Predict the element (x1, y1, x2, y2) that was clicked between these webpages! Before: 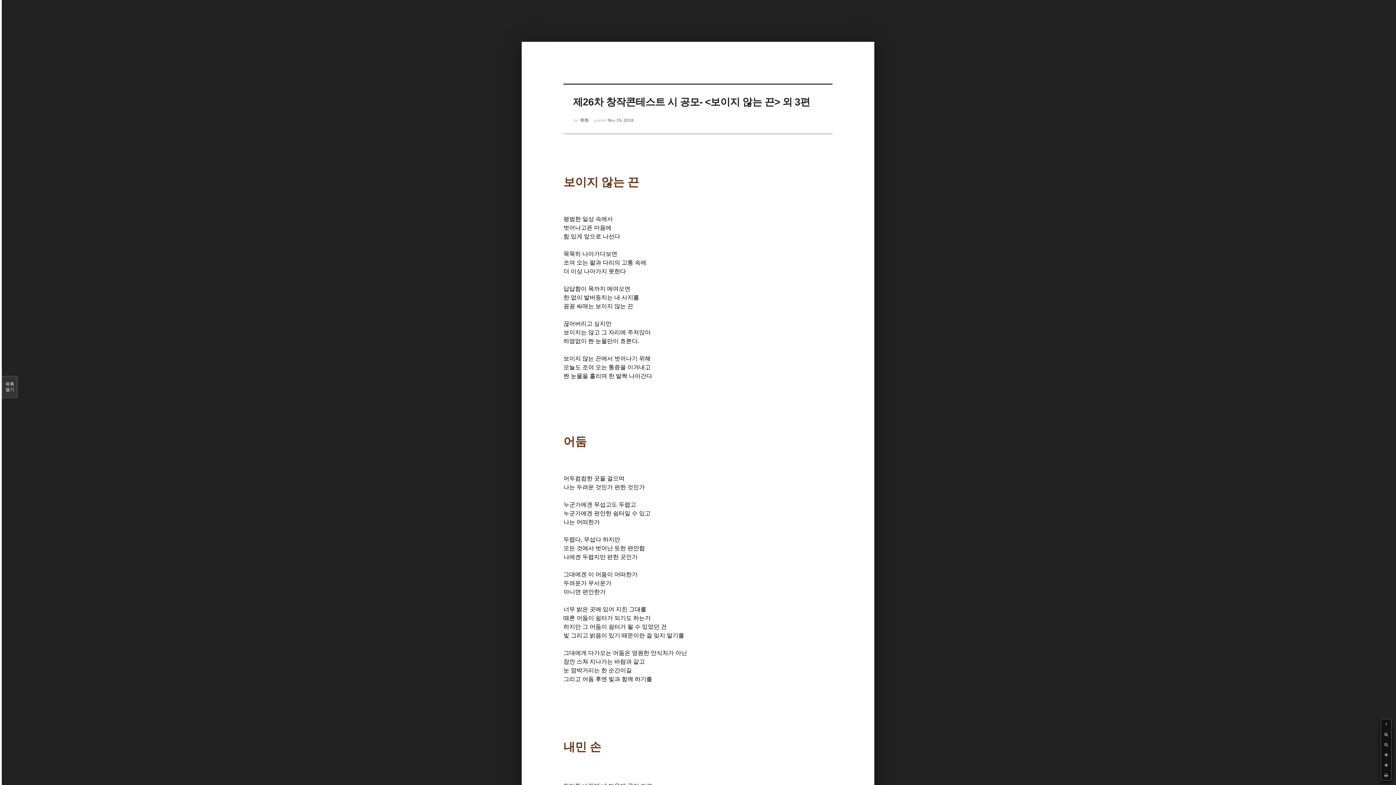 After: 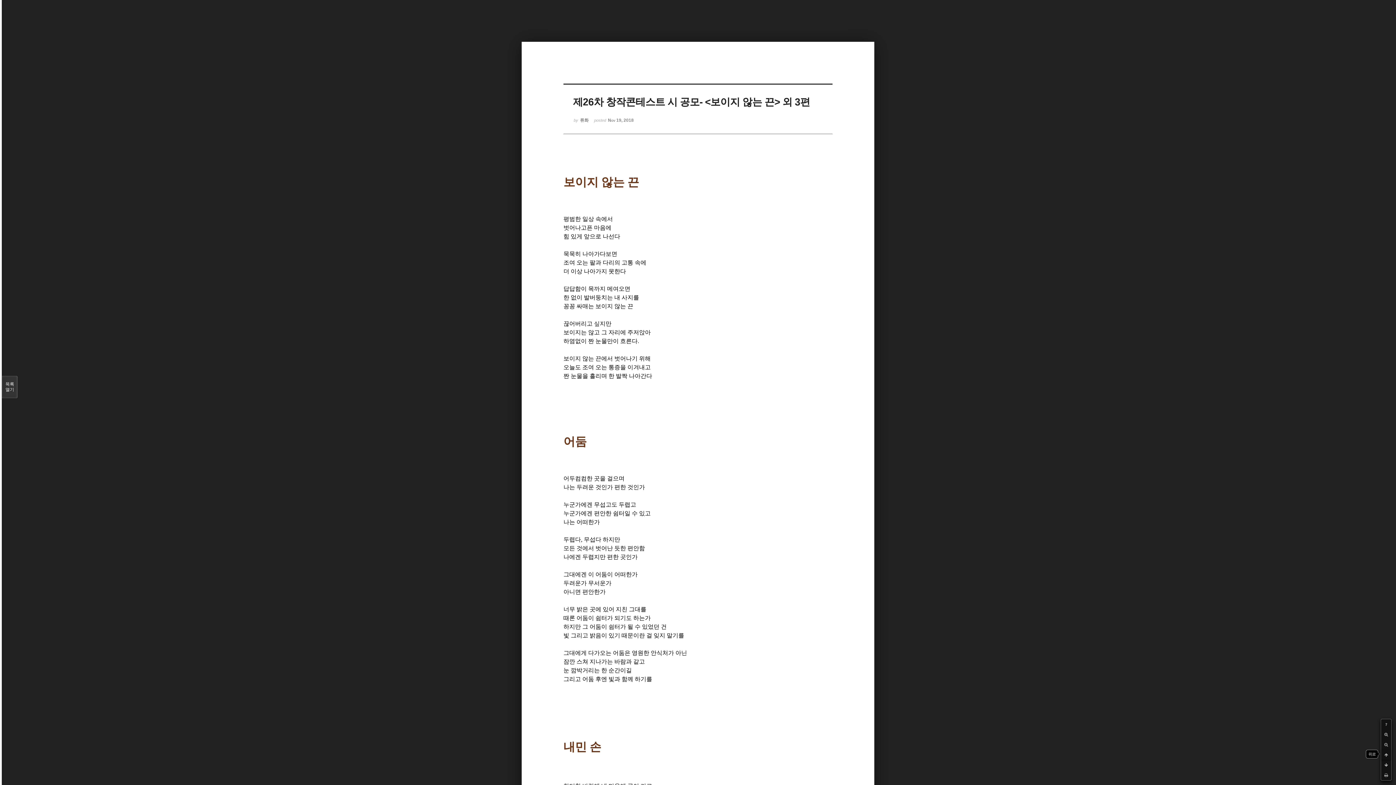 Action: bbox: (1381, 750, 1391, 760)